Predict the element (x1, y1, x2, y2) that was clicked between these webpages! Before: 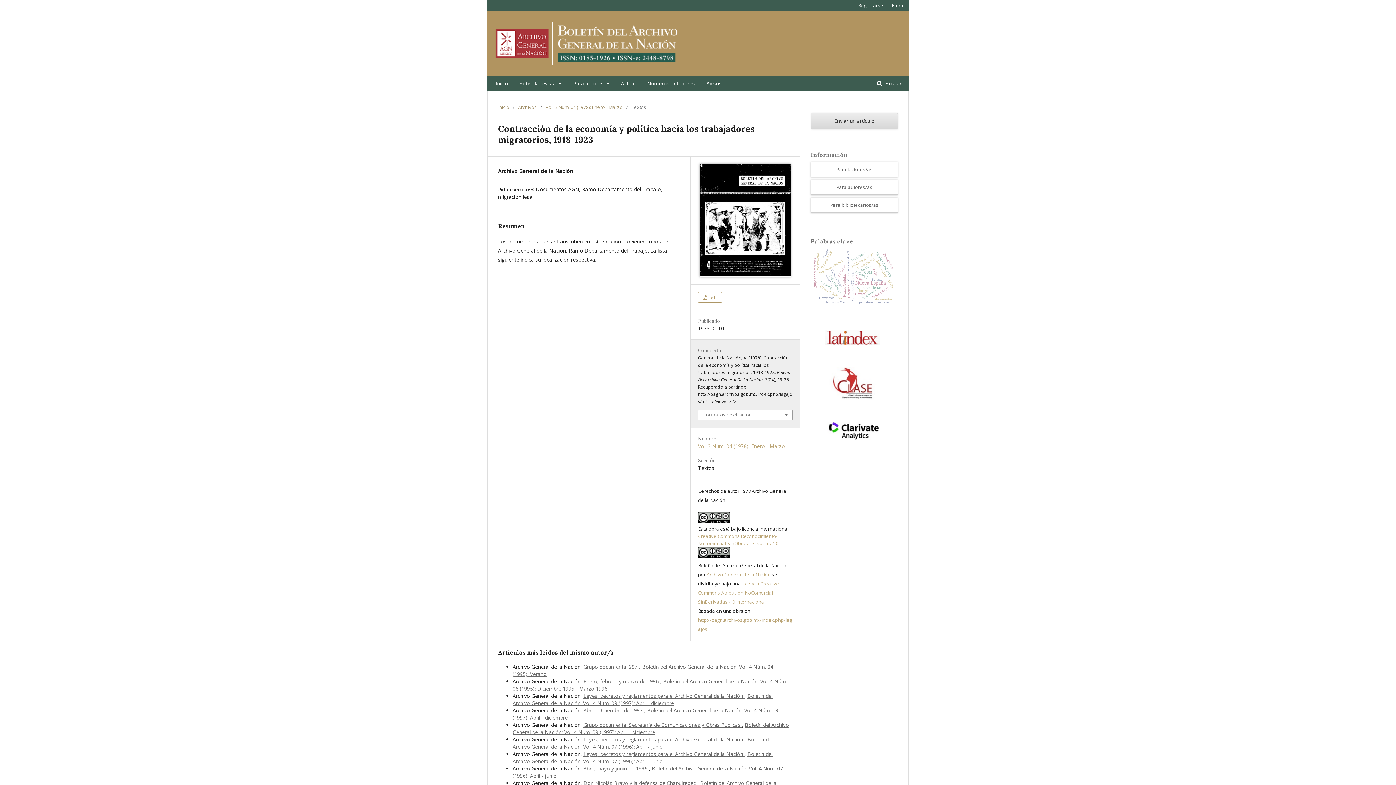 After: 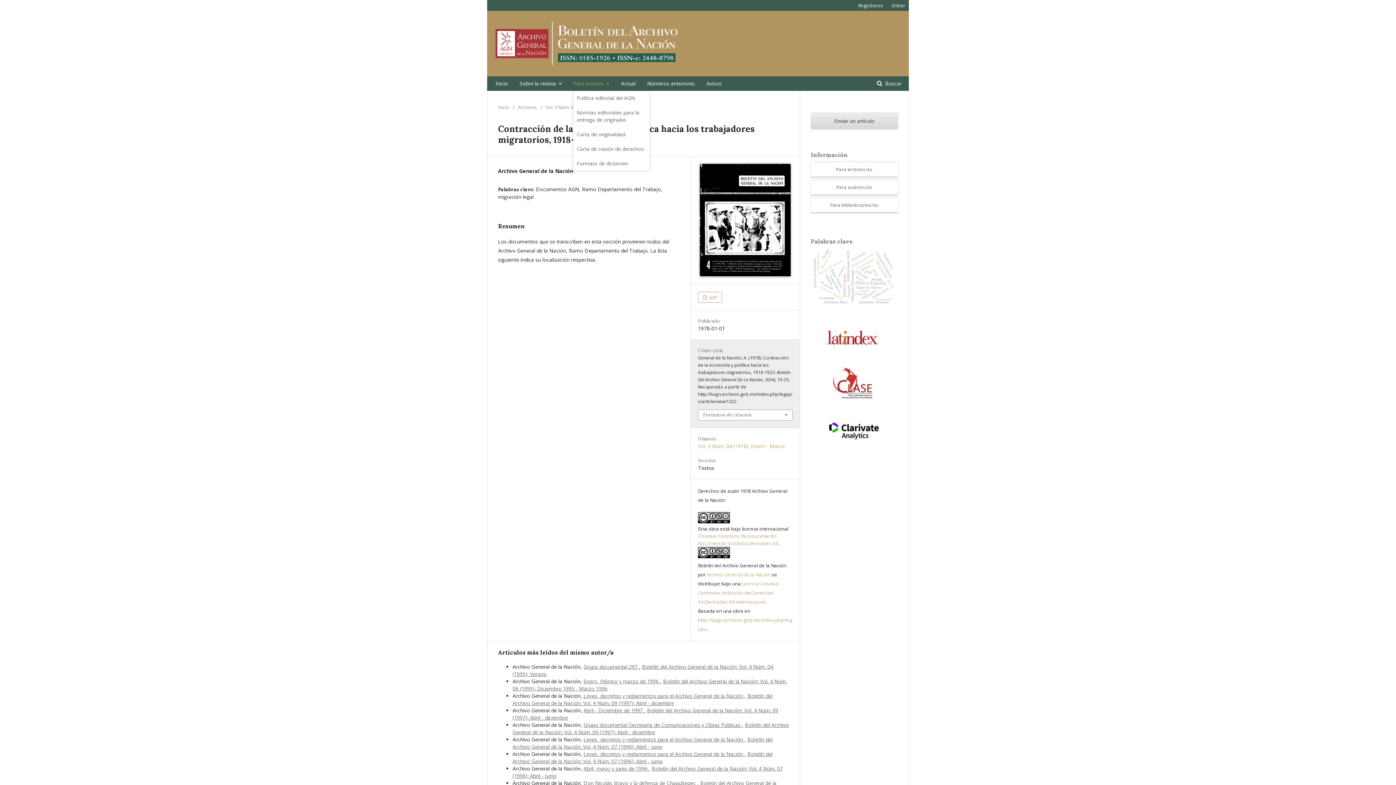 Action: label: Para autores  bbox: (573, 76, 609, 90)